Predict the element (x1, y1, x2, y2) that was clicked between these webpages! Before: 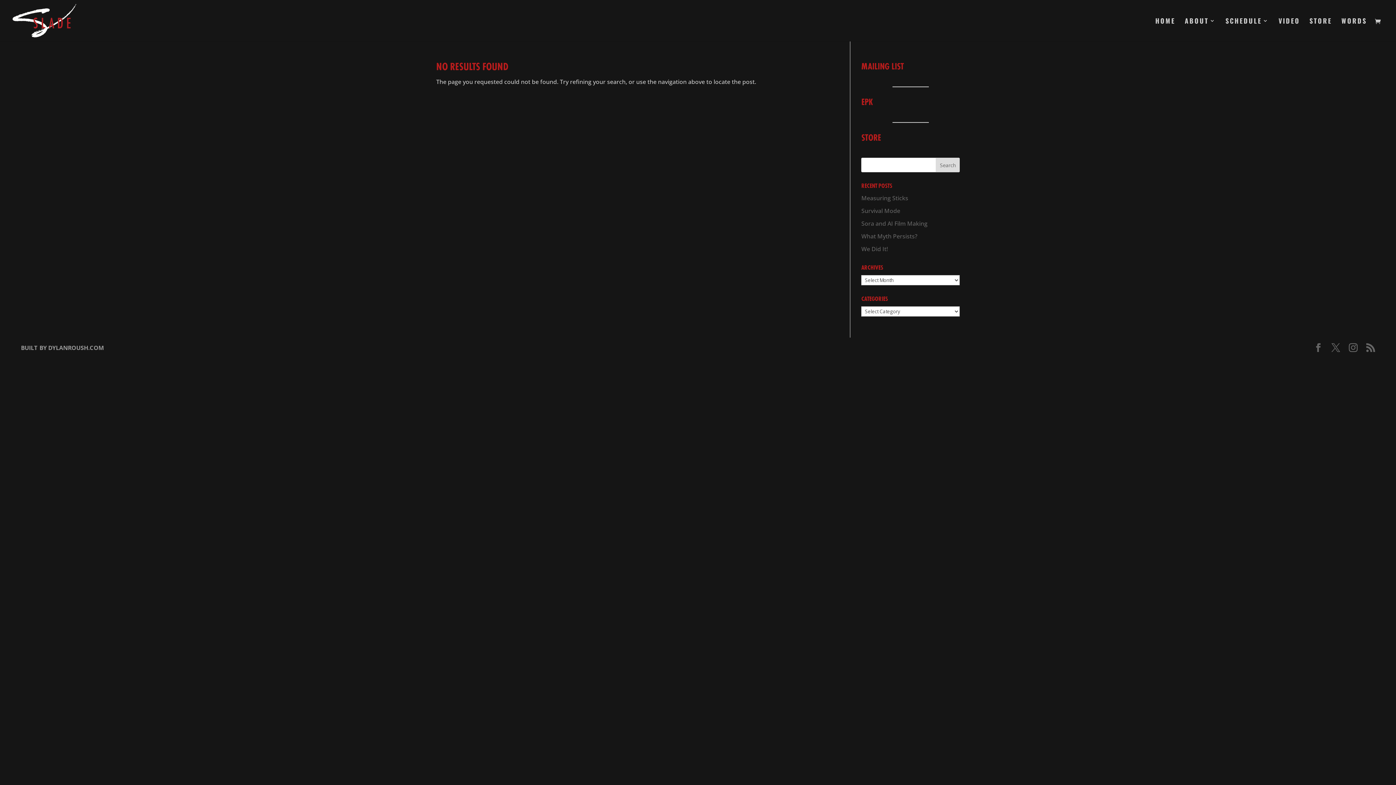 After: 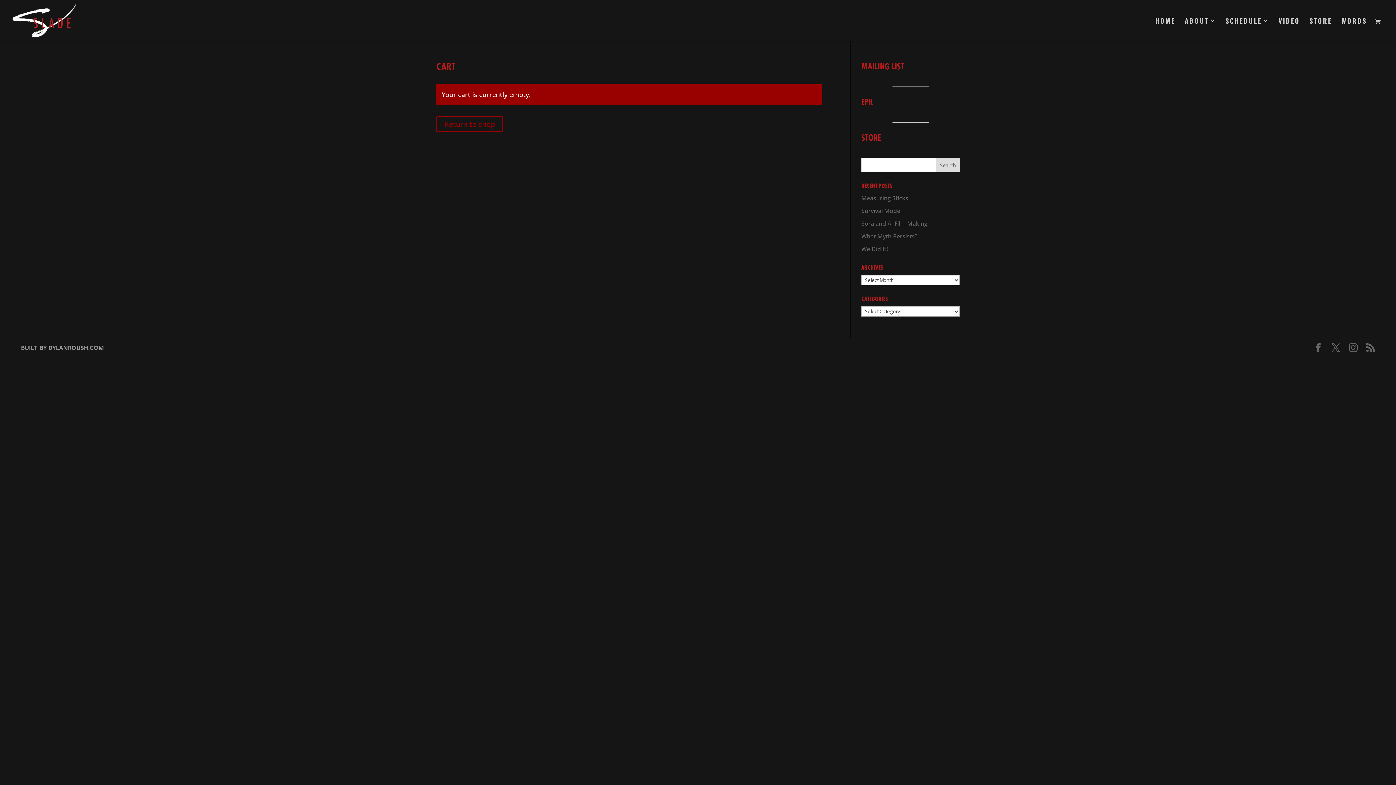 Action: bbox: (1375, 17, 1384, 25)